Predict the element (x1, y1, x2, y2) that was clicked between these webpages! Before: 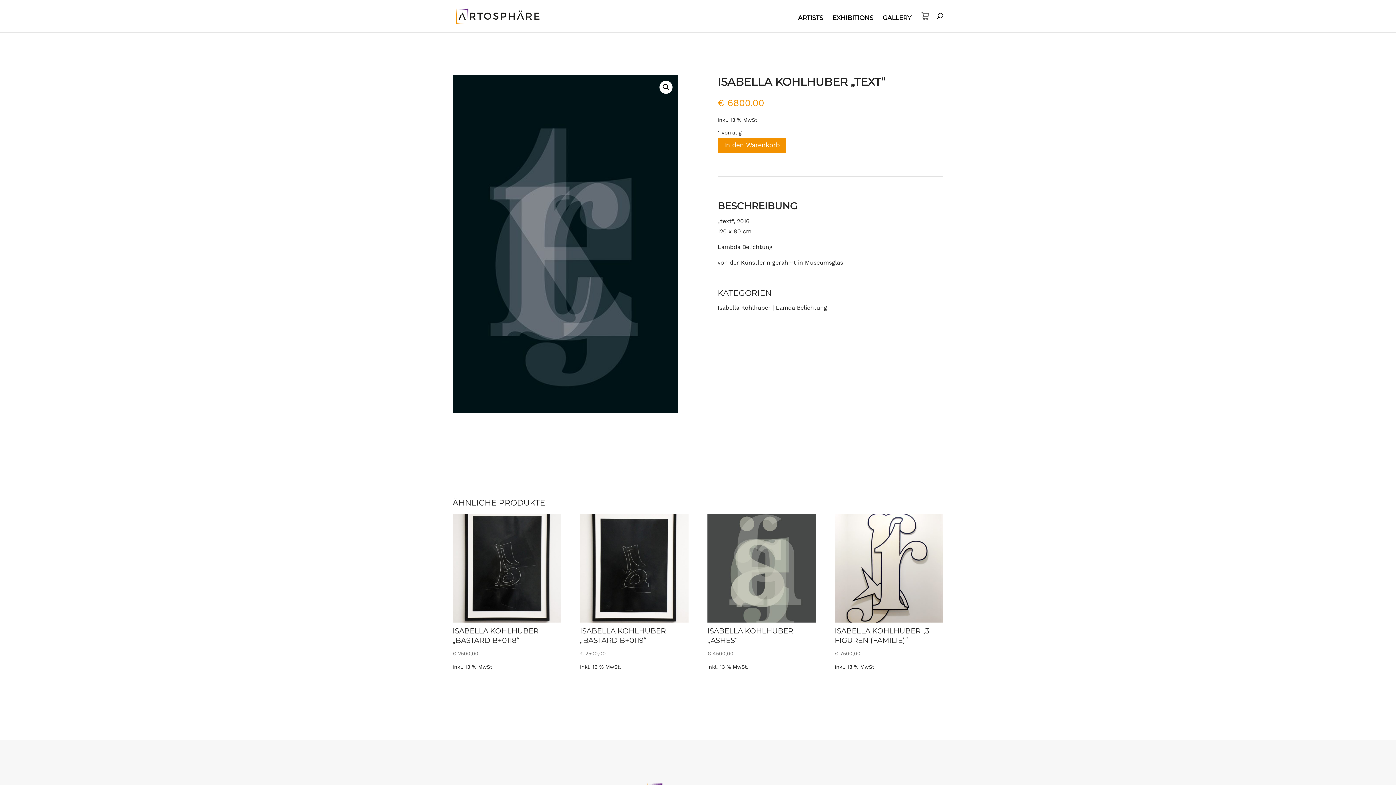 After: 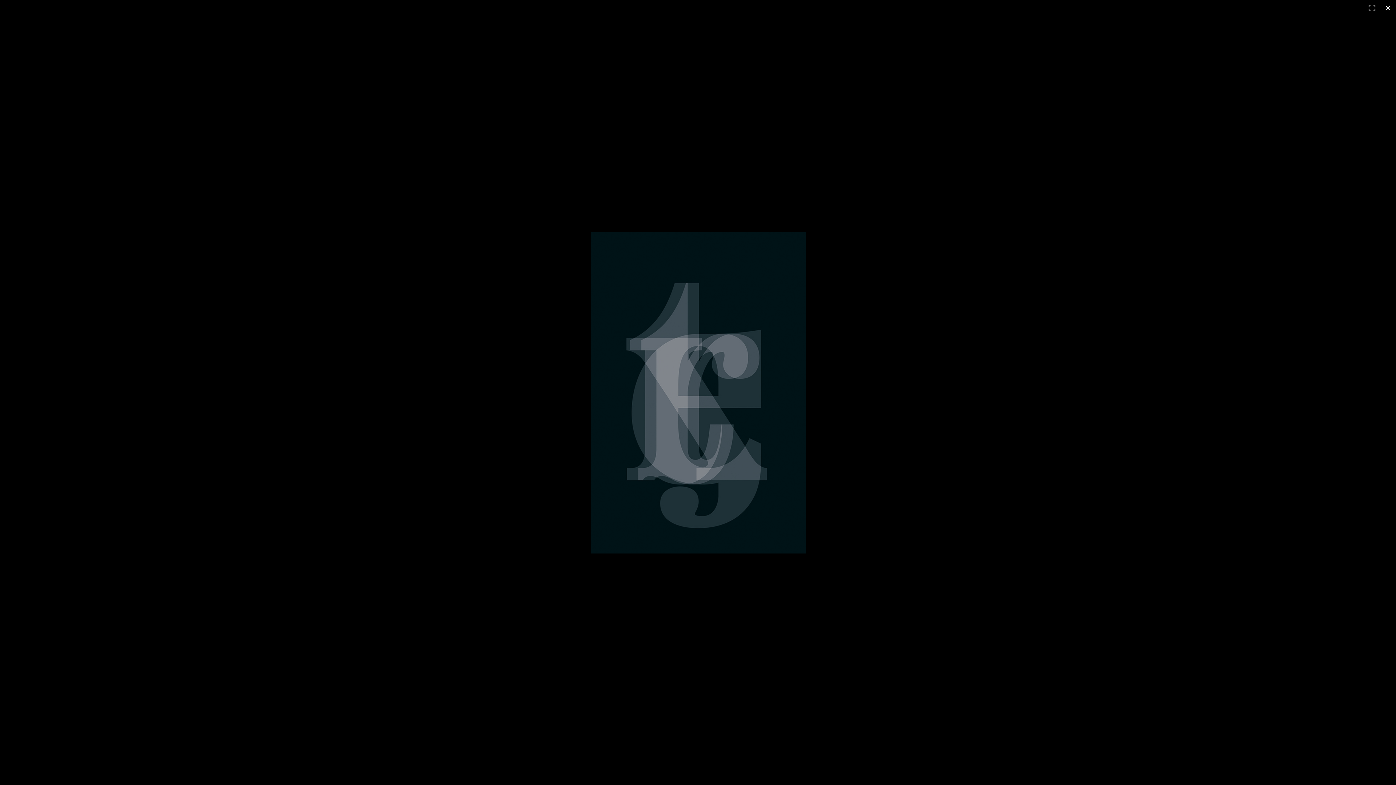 Action: bbox: (659, 80, 672, 93) label: Bildergalerie im Vollbildmodus anzeigen